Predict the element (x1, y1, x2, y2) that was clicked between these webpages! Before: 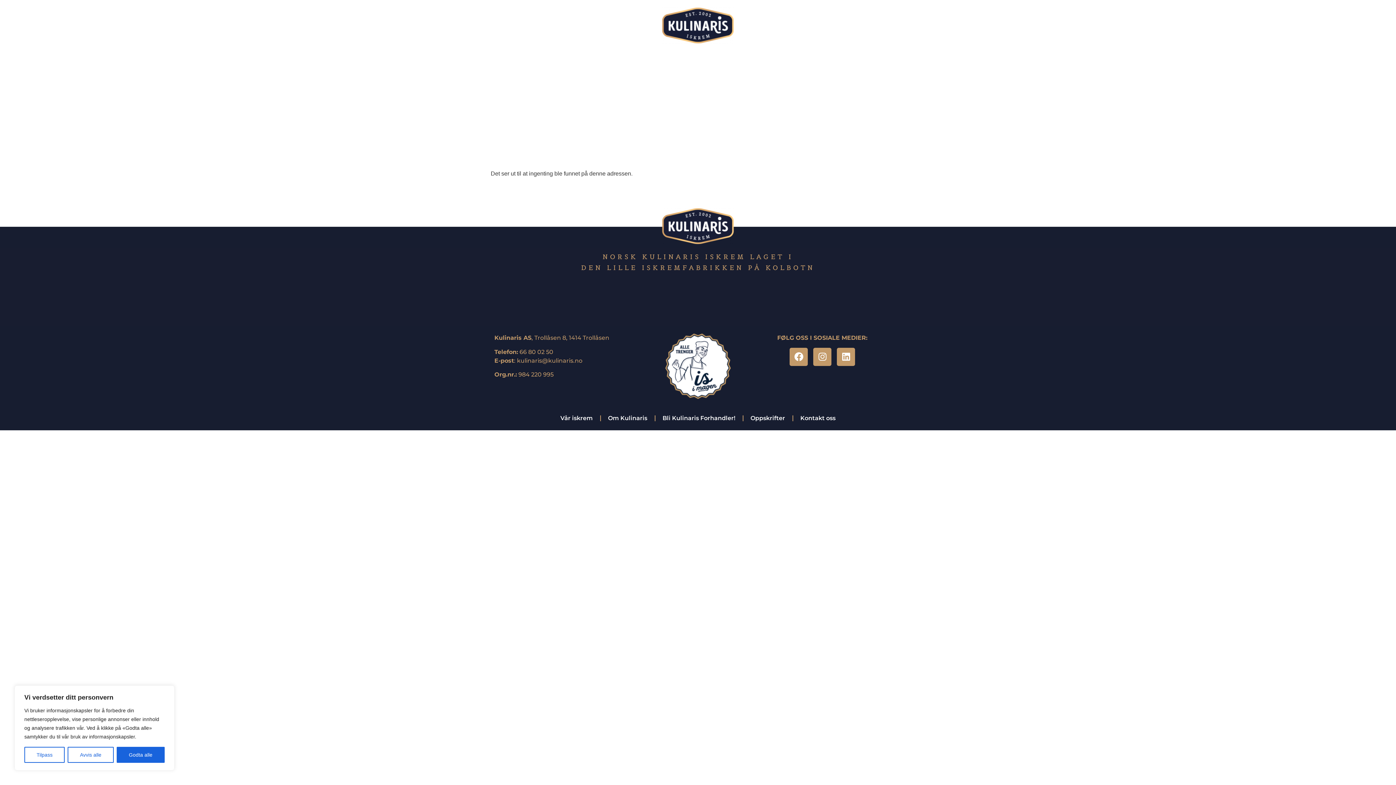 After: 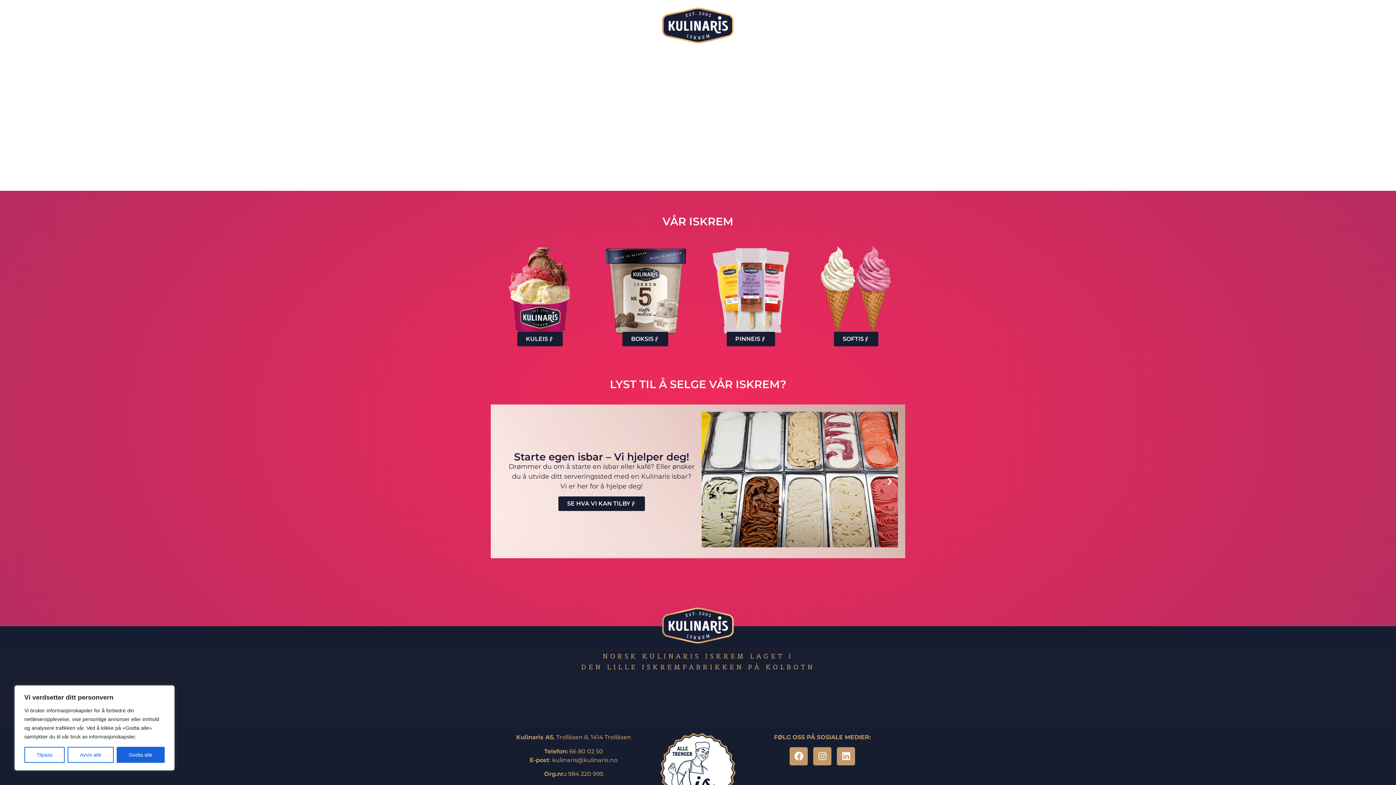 Action: bbox: (661, 208, 734, 244)